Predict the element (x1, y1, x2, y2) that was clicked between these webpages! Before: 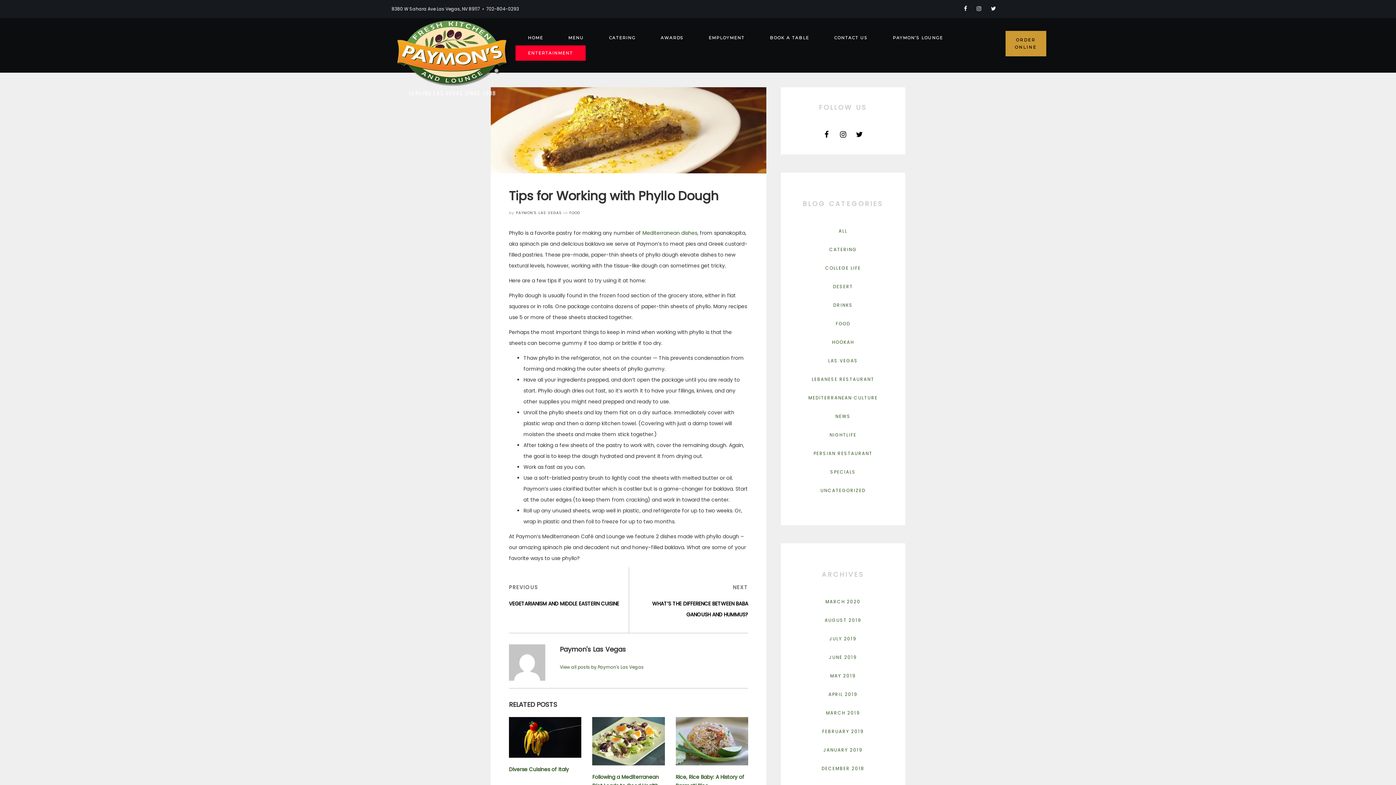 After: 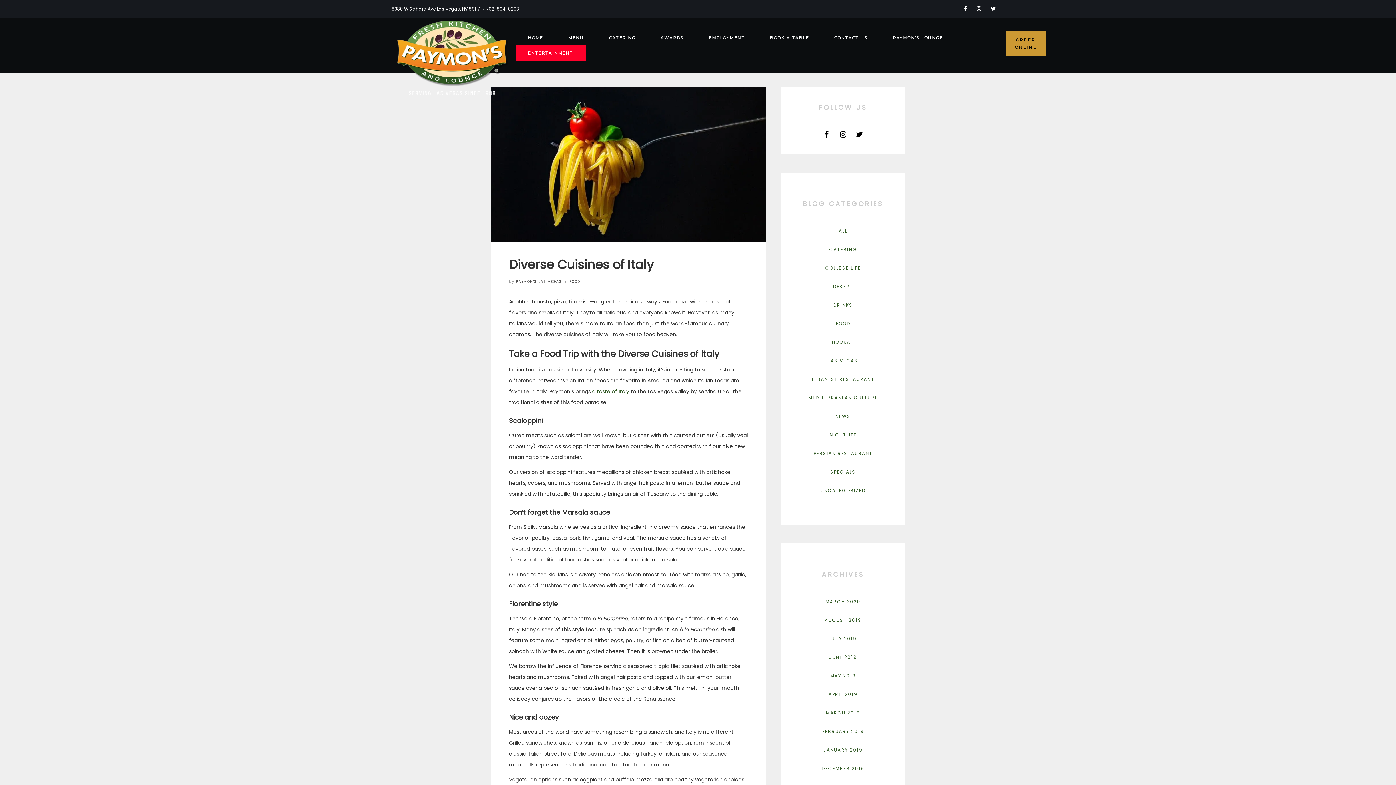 Action: bbox: (509, 717, 581, 758)